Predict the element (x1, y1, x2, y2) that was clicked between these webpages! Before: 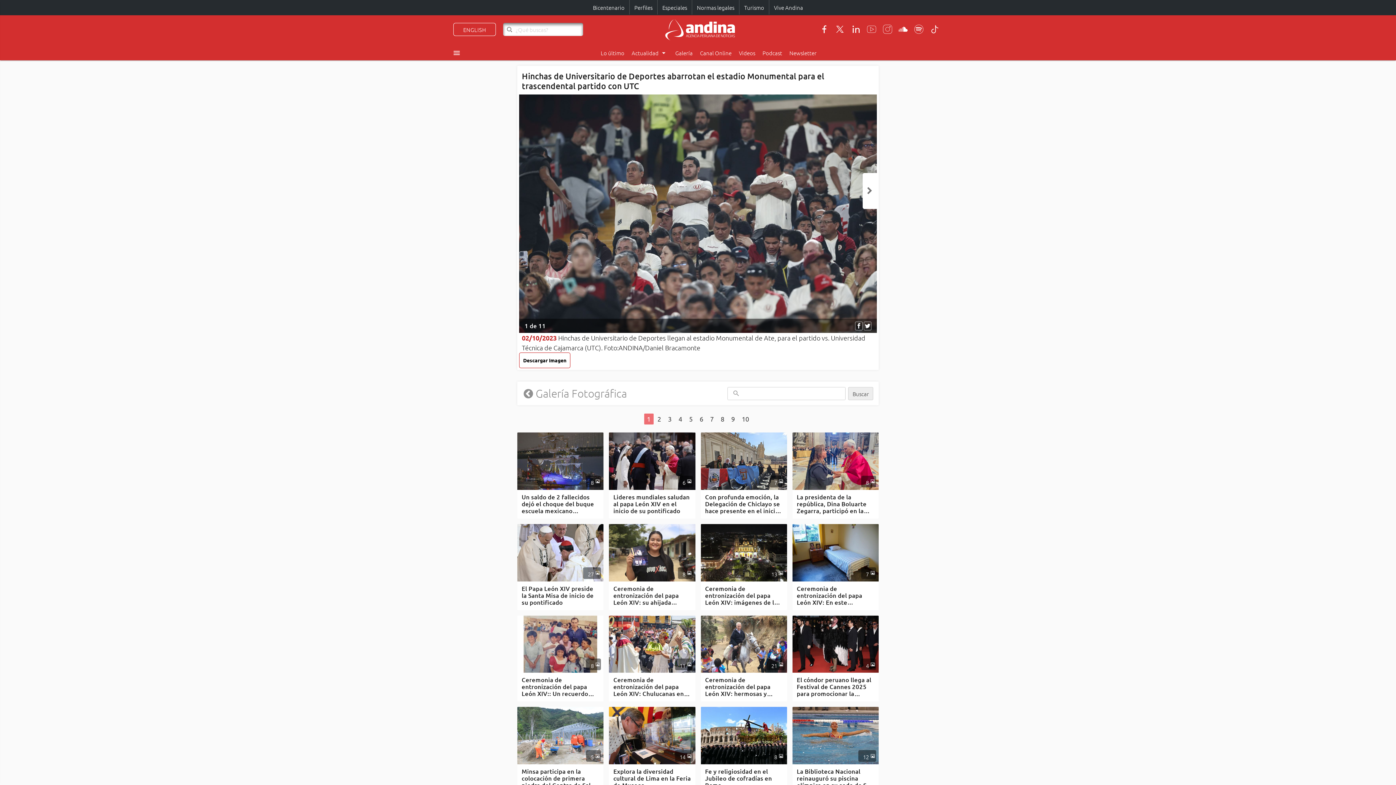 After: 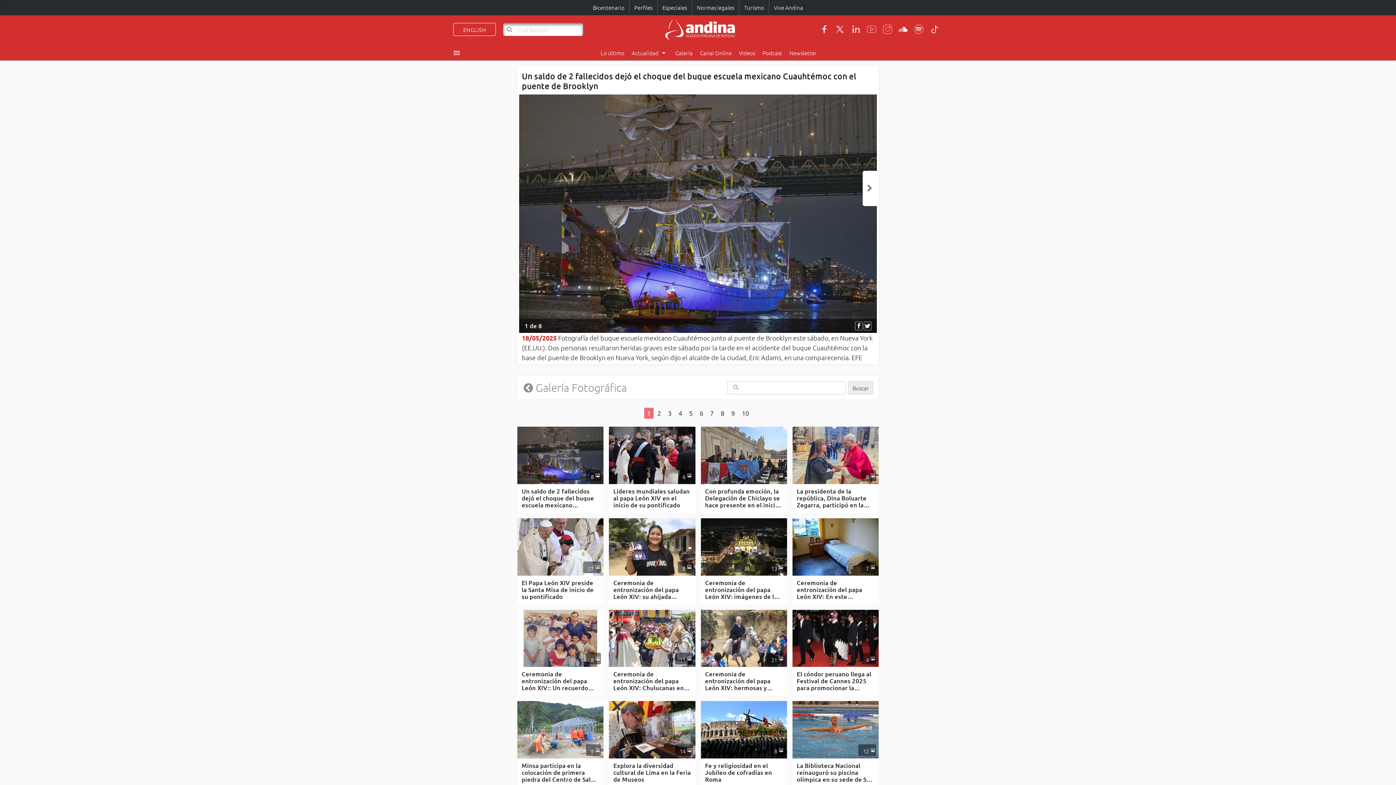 Action: label: Un saldo de 2 fallecidos dejó el choque del buque escuela mexicano Cuauhtémoc con el puente de Brooklyn bbox: (521, 493, 598, 529)